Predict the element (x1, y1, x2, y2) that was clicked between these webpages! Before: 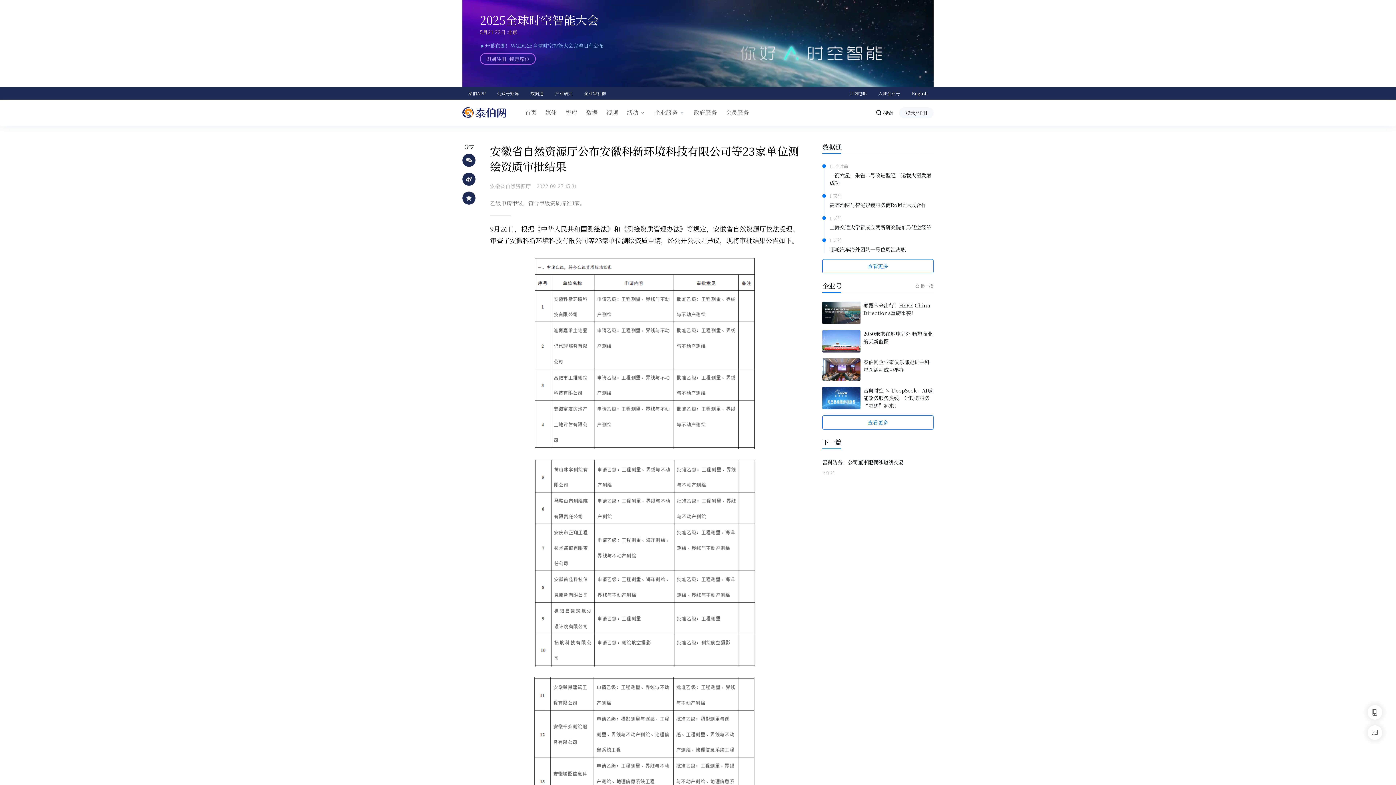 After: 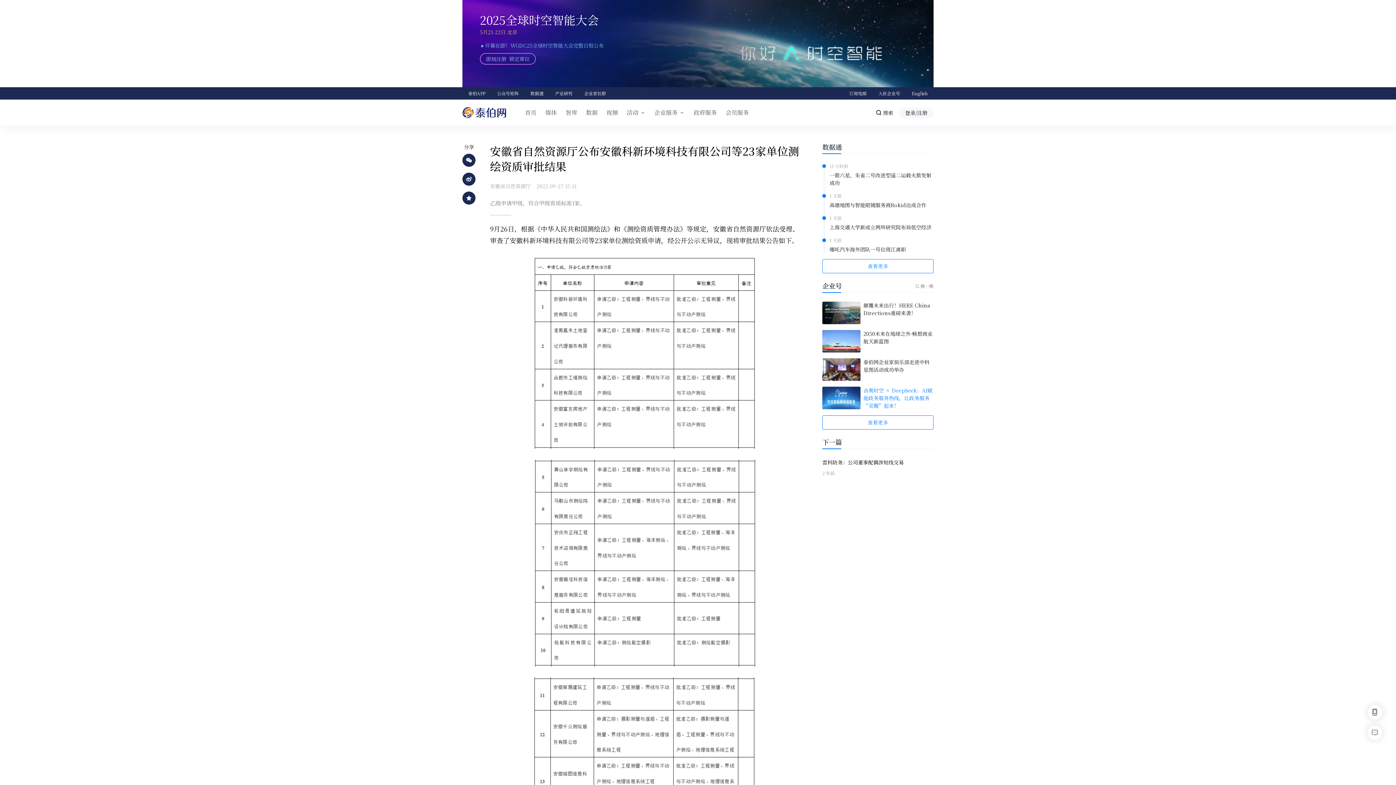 Action: bbox: (822, 386, 933, 409) label: 吉奥时空 × DeepSeek：AI赋能政务服务热线，让政务服务“灵醒”起来！